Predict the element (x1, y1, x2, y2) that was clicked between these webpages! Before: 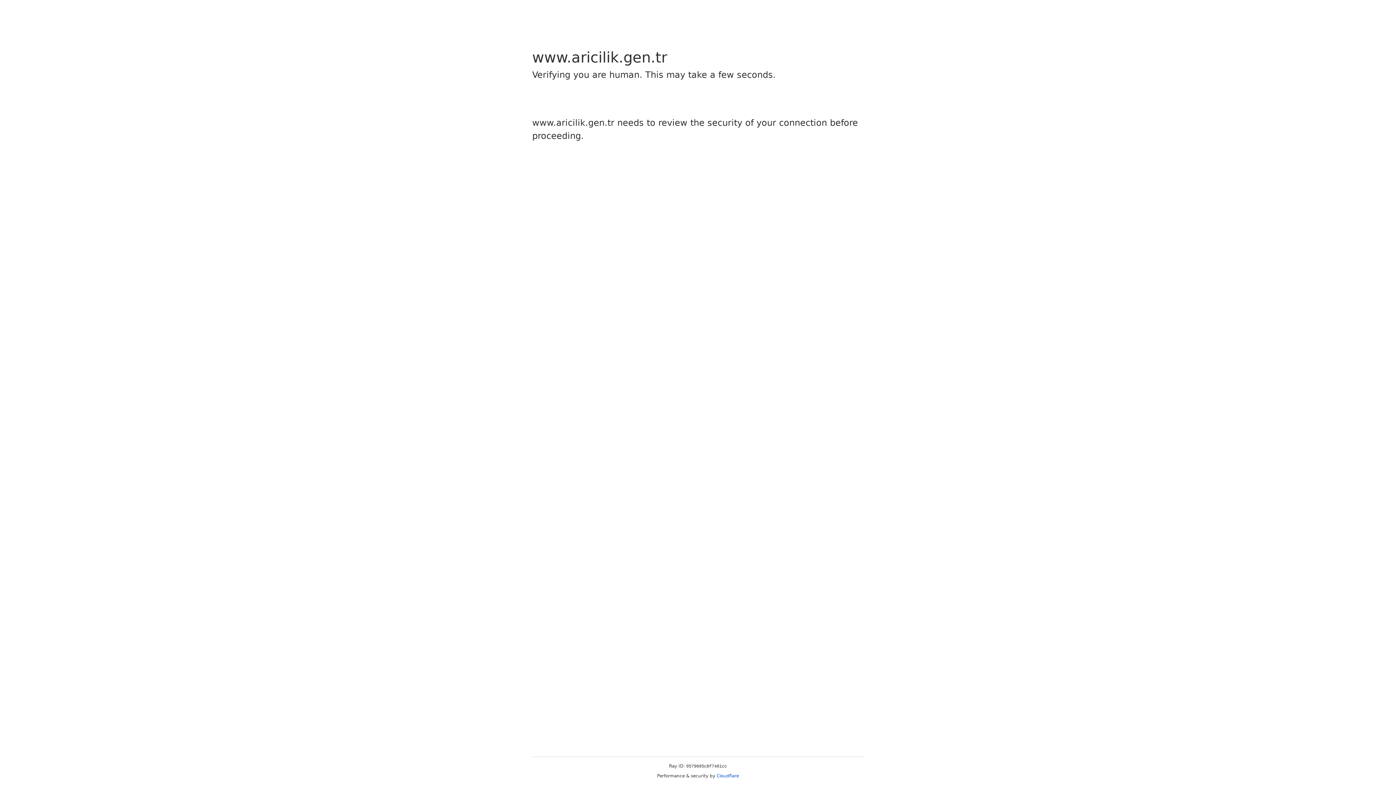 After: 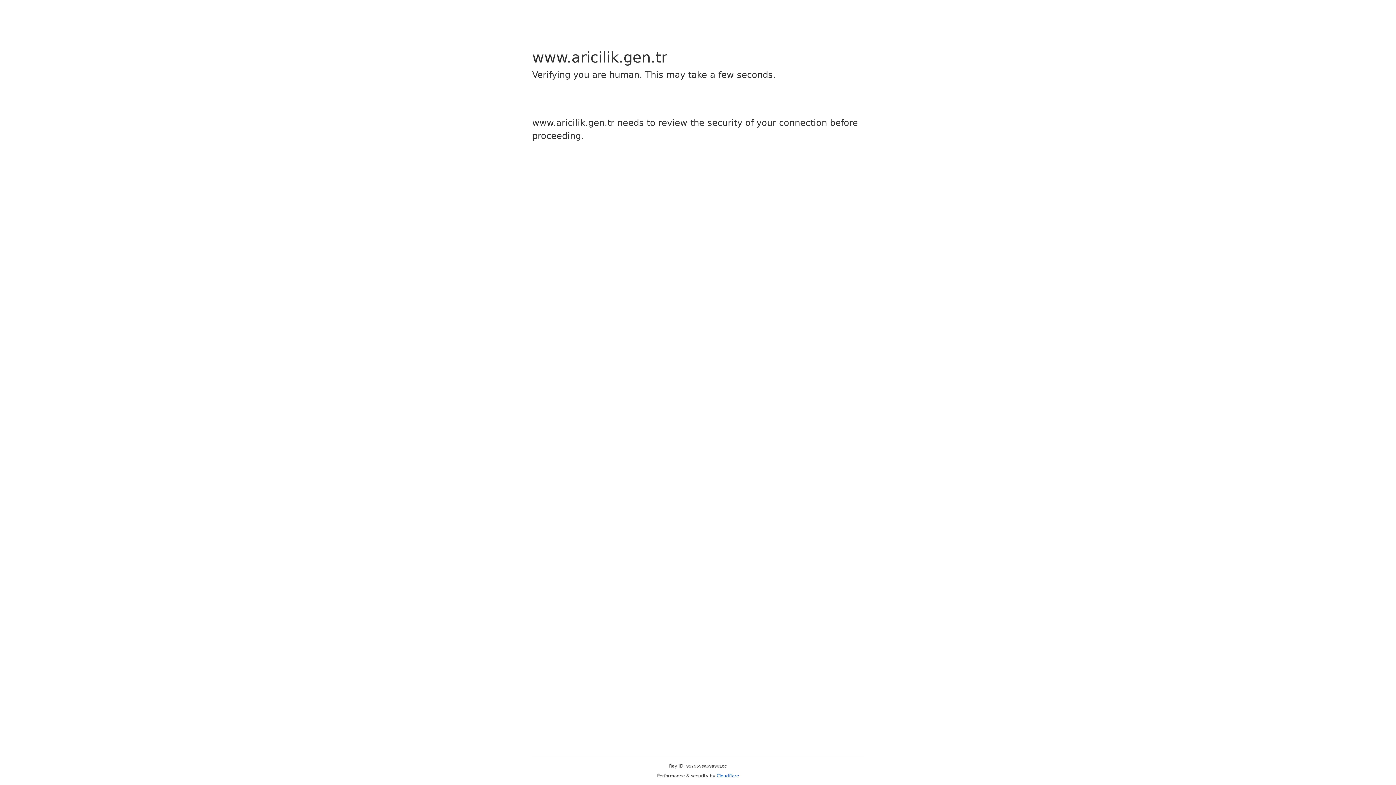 Action: bbox: (716, 773, 739, 778) label: Cloudflare